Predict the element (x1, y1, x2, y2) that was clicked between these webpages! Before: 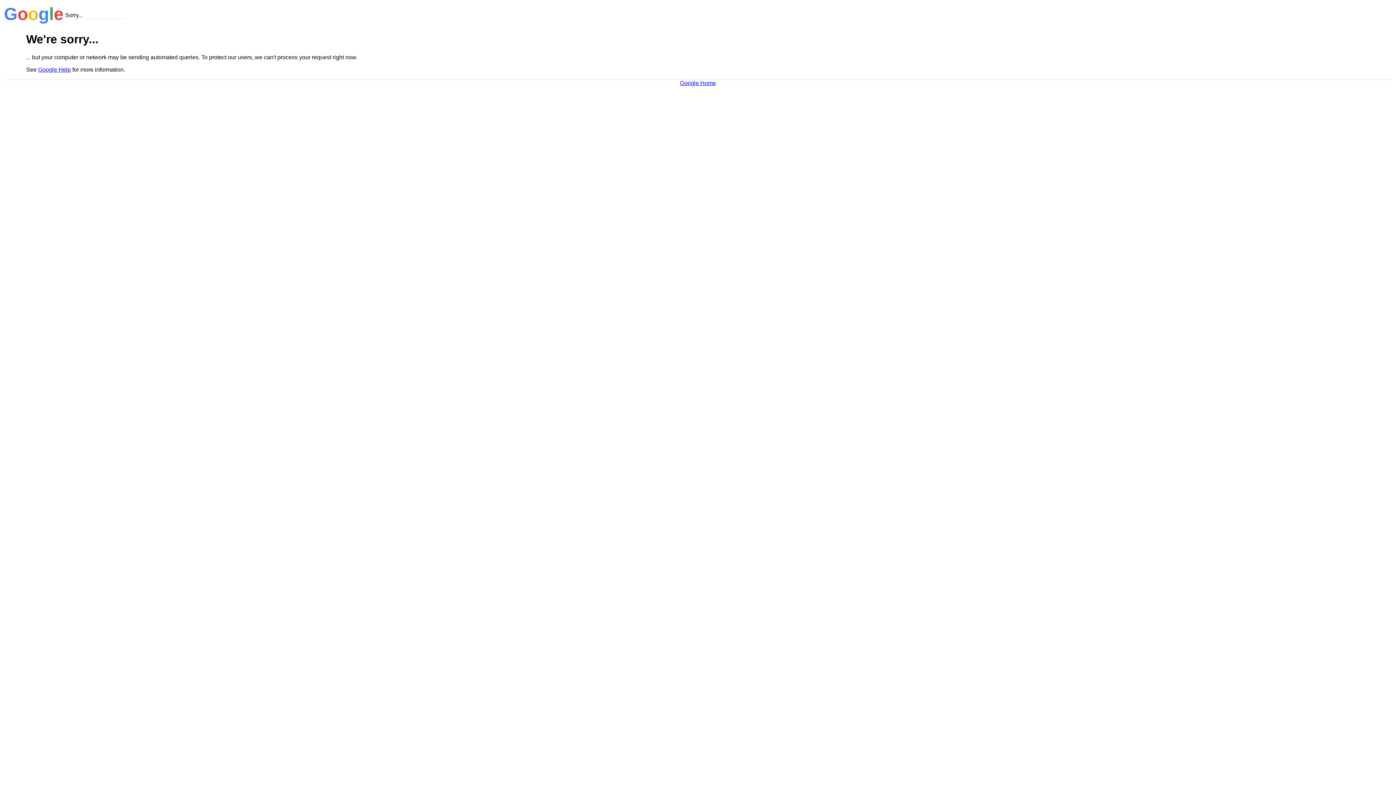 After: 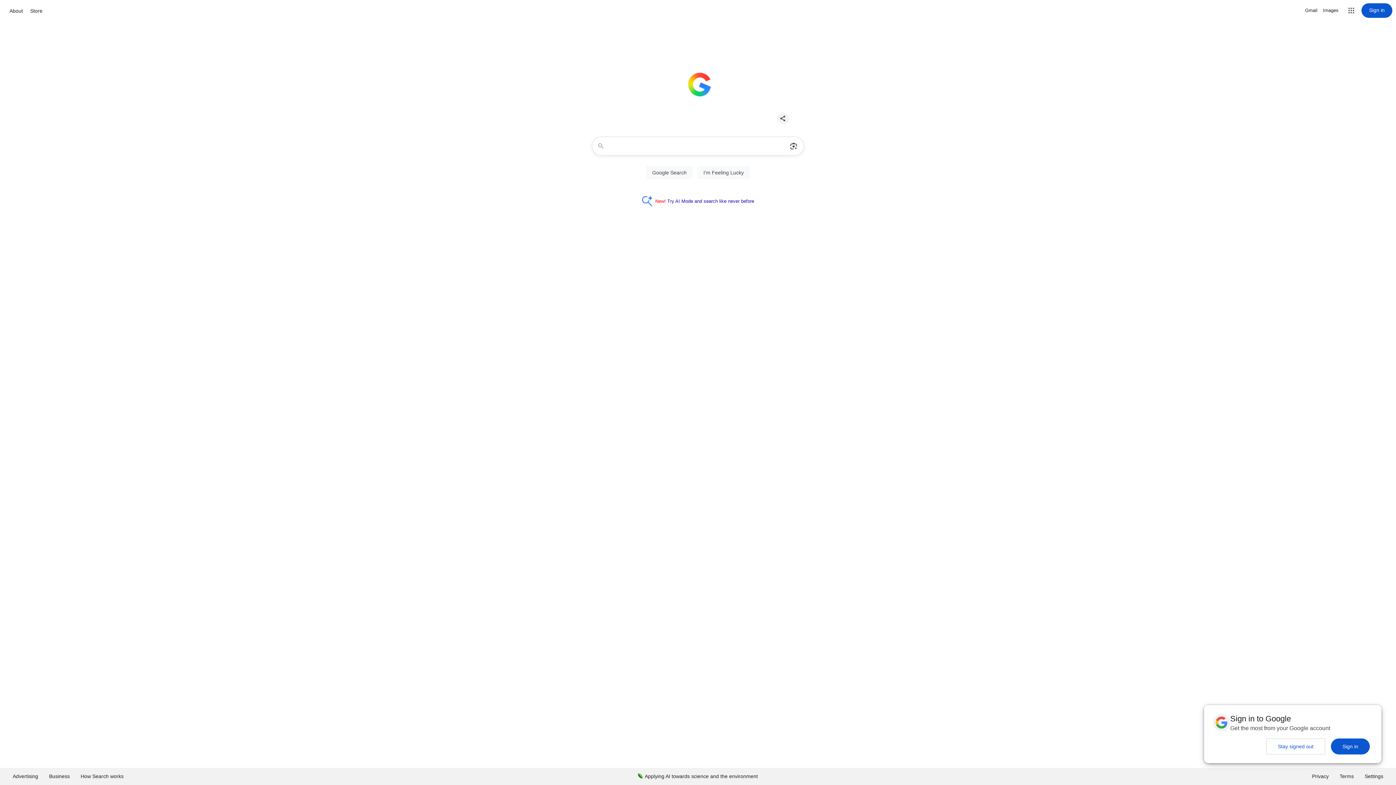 Action: bbox: (680, 79, 716, 86) label: Google Home